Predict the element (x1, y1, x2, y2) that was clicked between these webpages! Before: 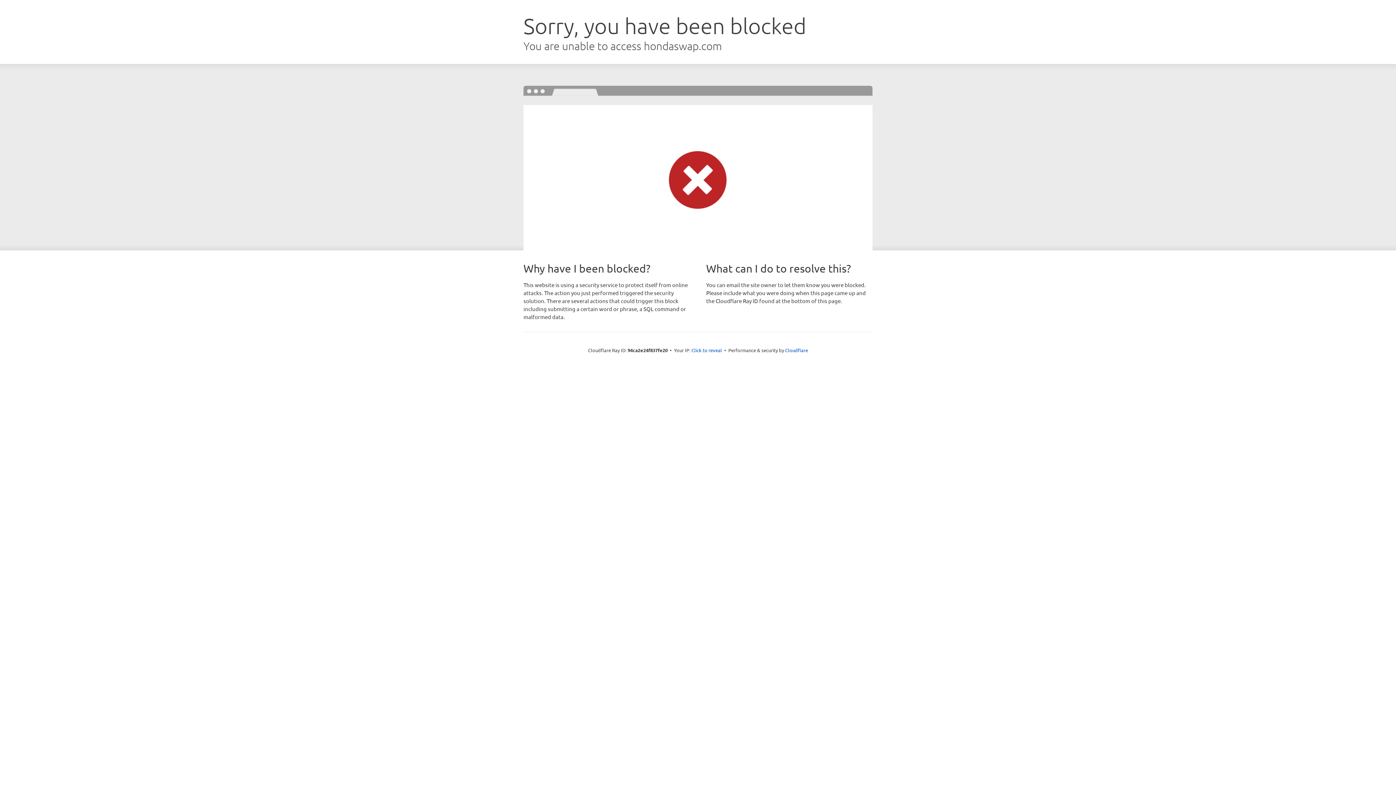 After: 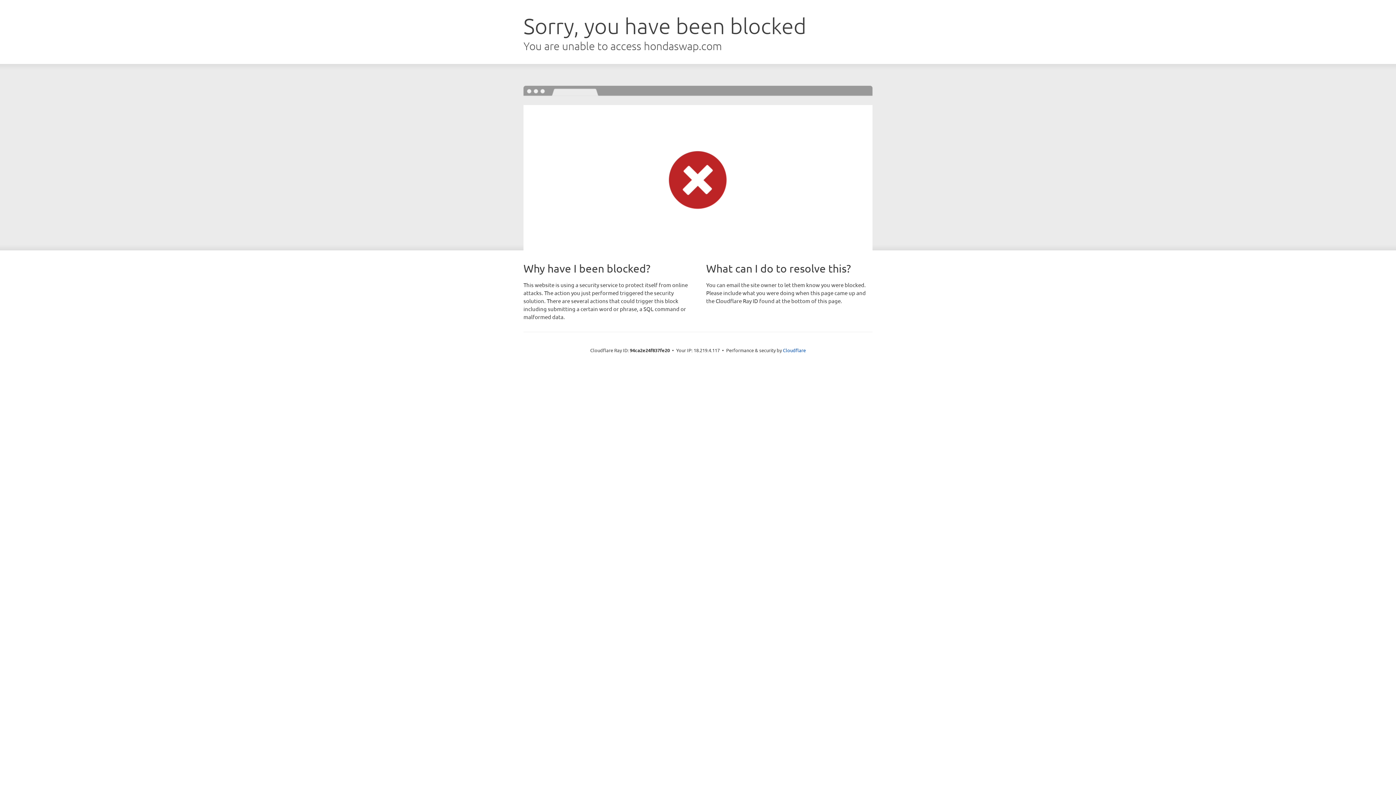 Action: label: Click to reveal bbox: (691, 346, 722, 353)